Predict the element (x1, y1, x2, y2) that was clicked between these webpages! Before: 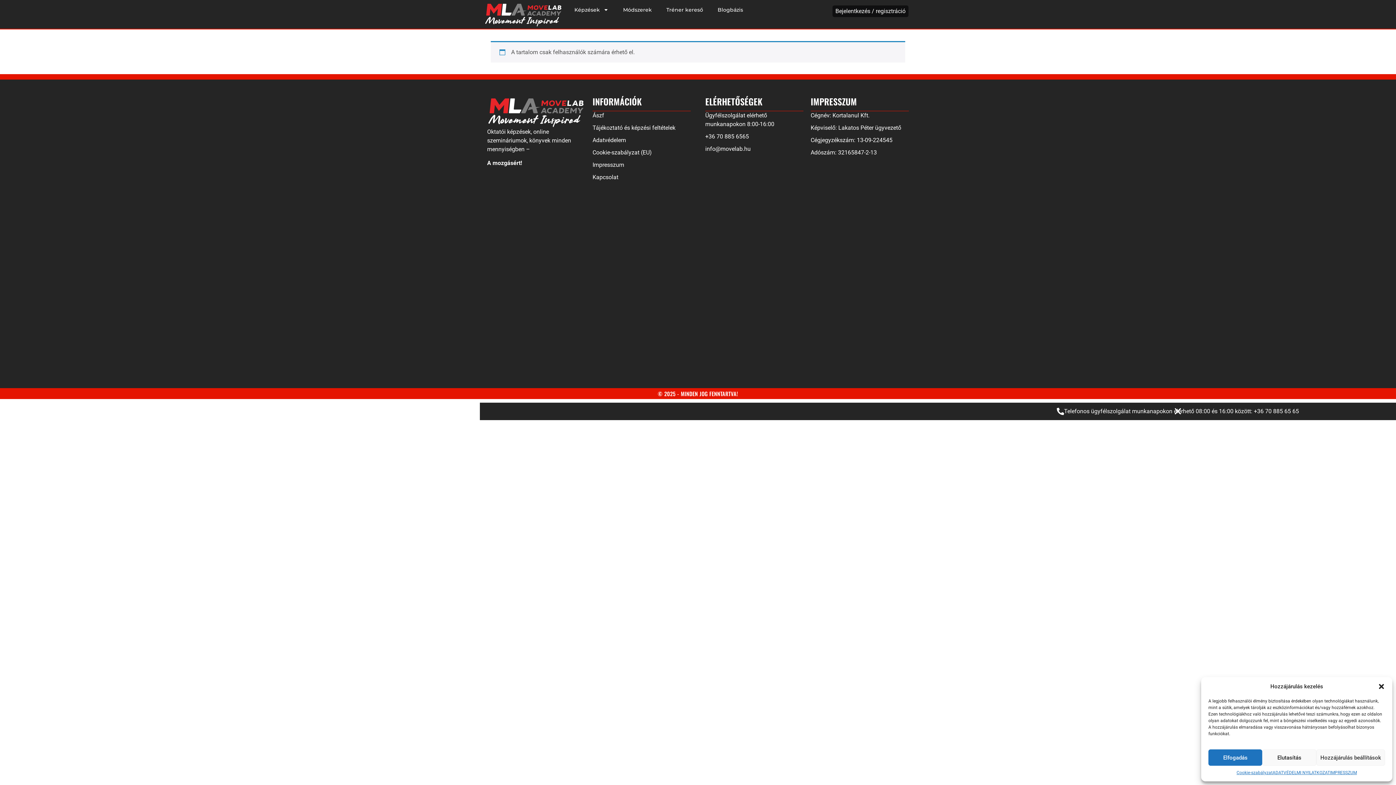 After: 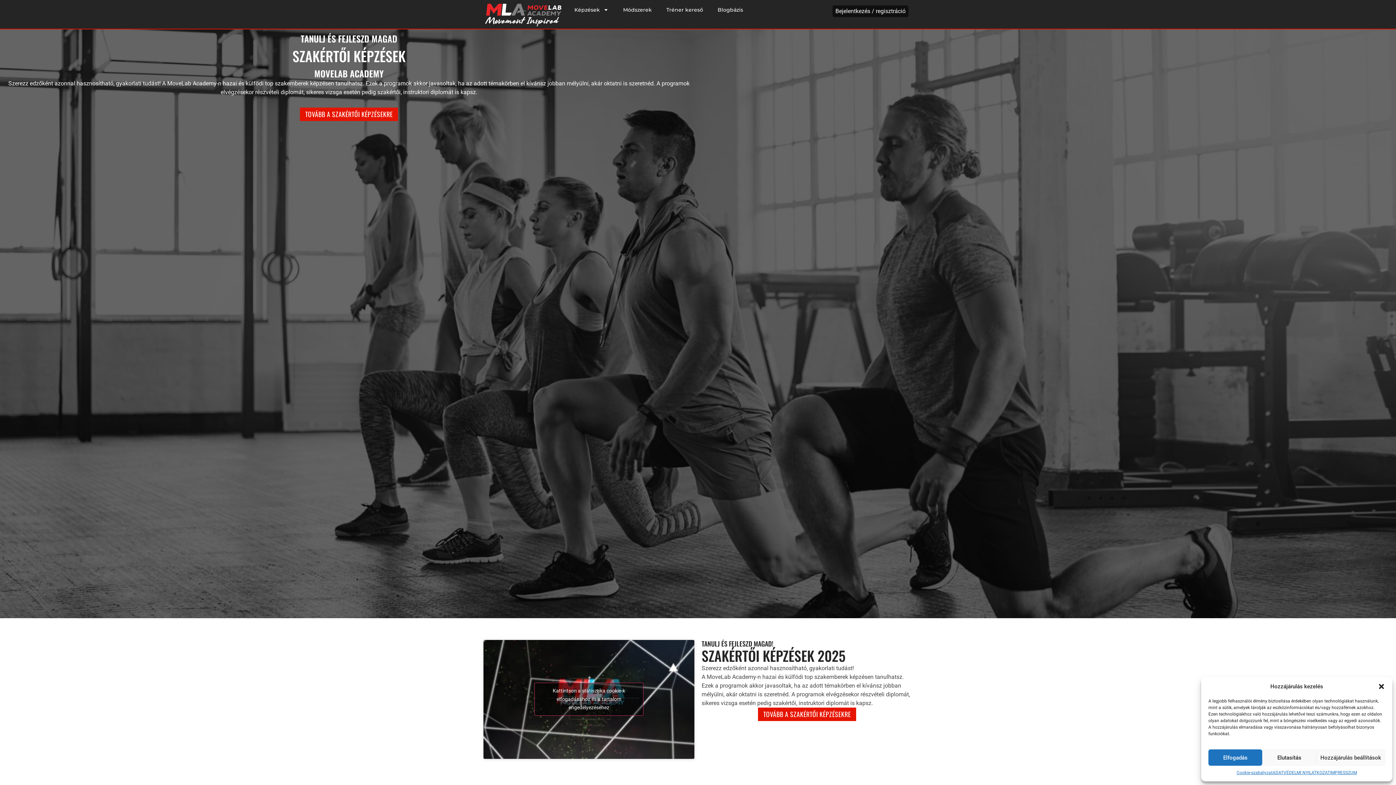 Action: bbox: (480, 1, 567, 26)